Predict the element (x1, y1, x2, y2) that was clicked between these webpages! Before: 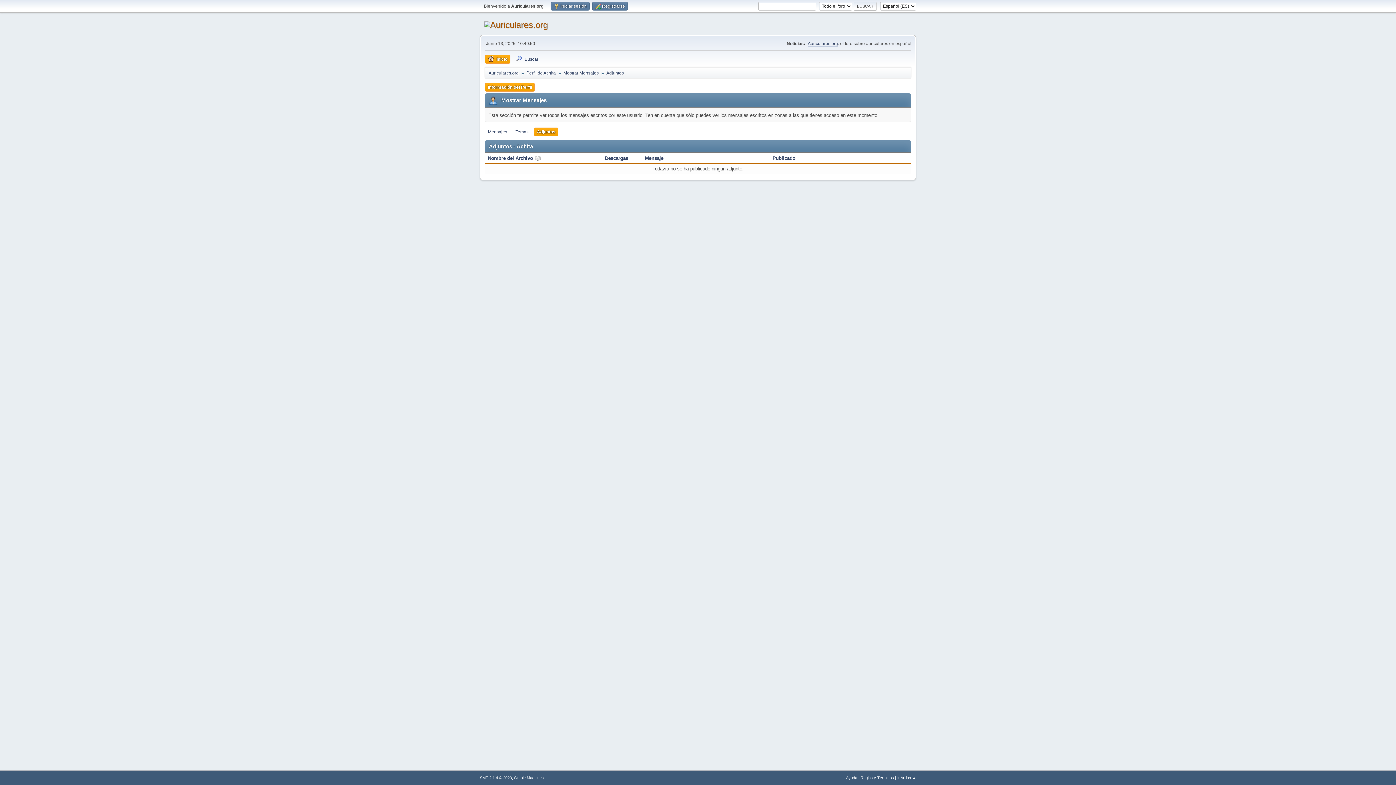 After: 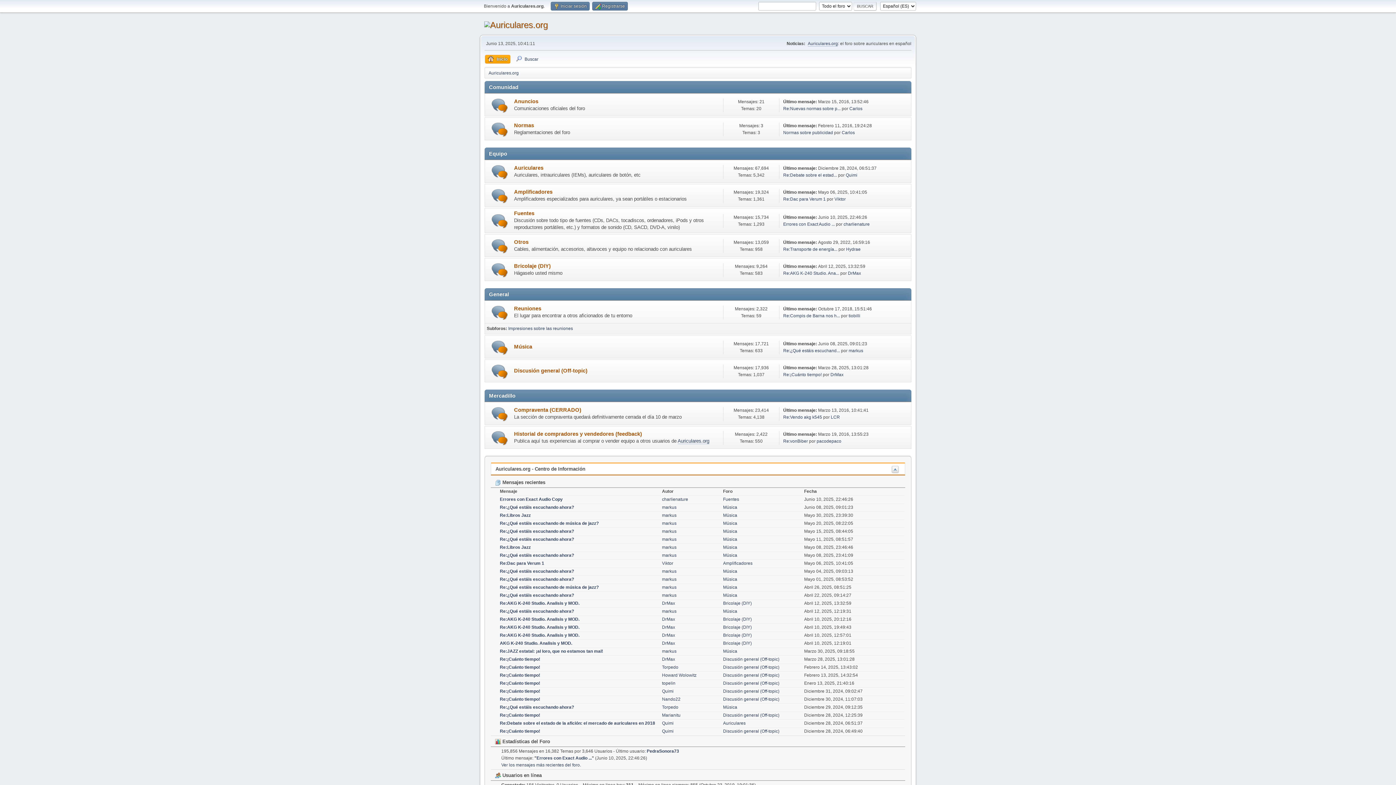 Action: bbox: (484, 20, 548, 29)